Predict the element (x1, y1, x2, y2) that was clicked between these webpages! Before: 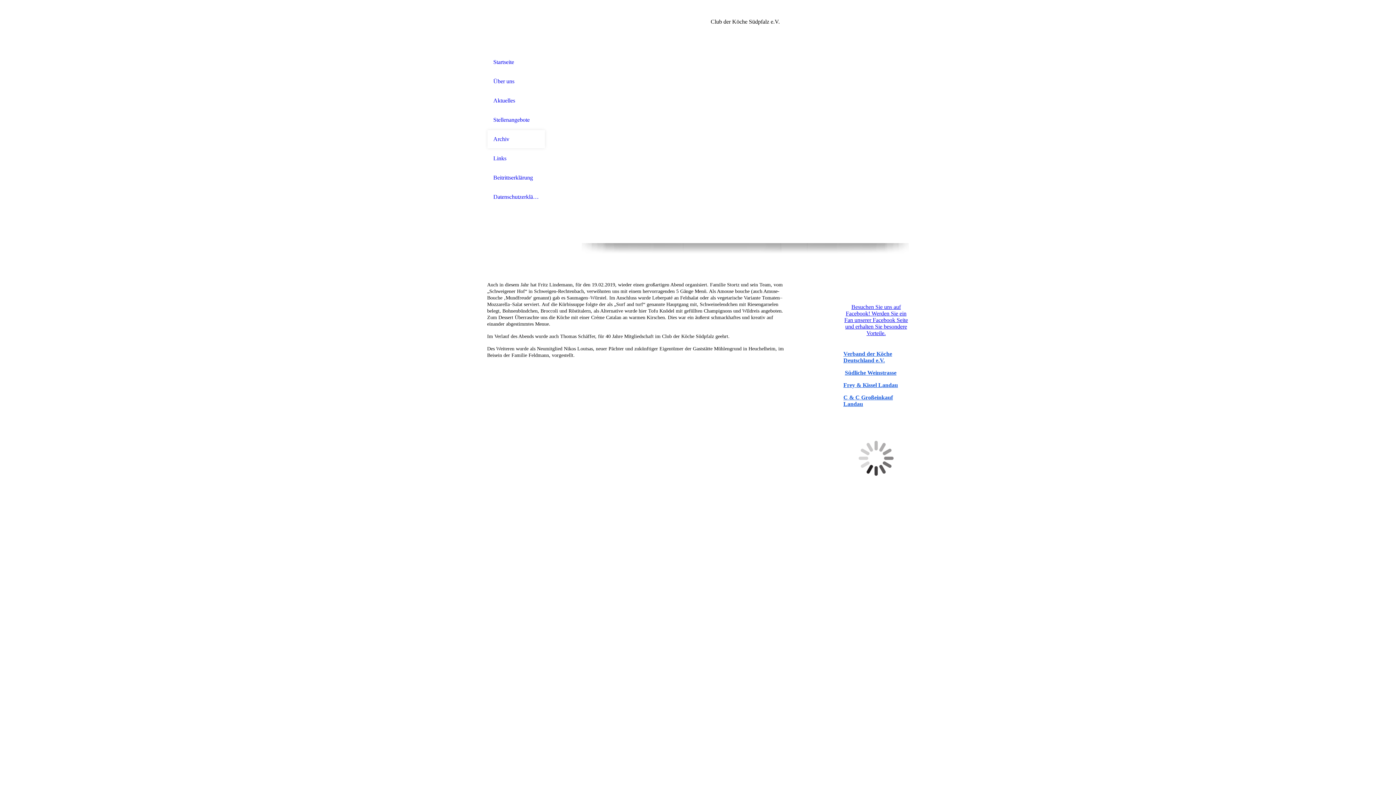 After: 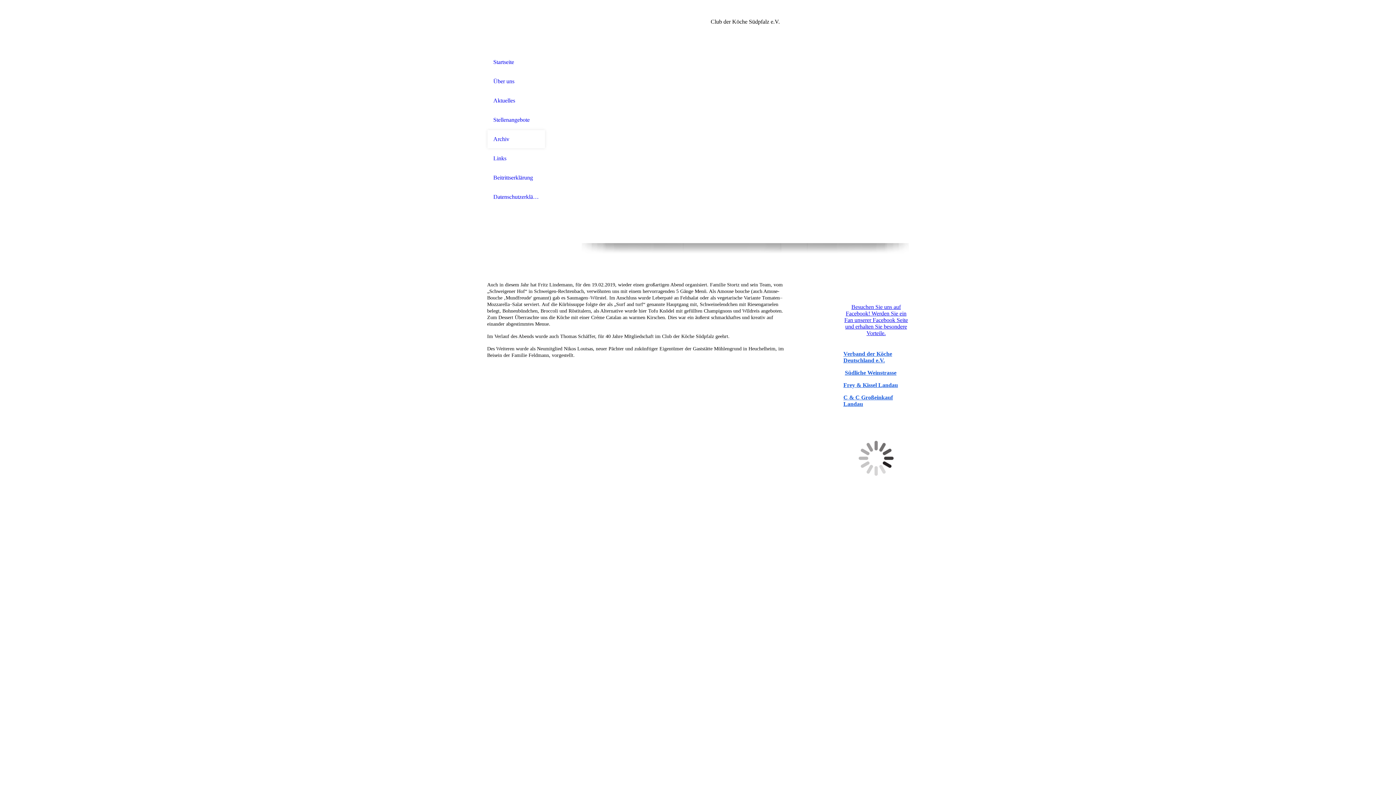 Action: bbox: (844, 304, 908, 336) label: Besuchen Sie uns auf Facebook! Werden Sie ein Fan unserer Facebook Seite und erhalten Sie besondere Vorteile.